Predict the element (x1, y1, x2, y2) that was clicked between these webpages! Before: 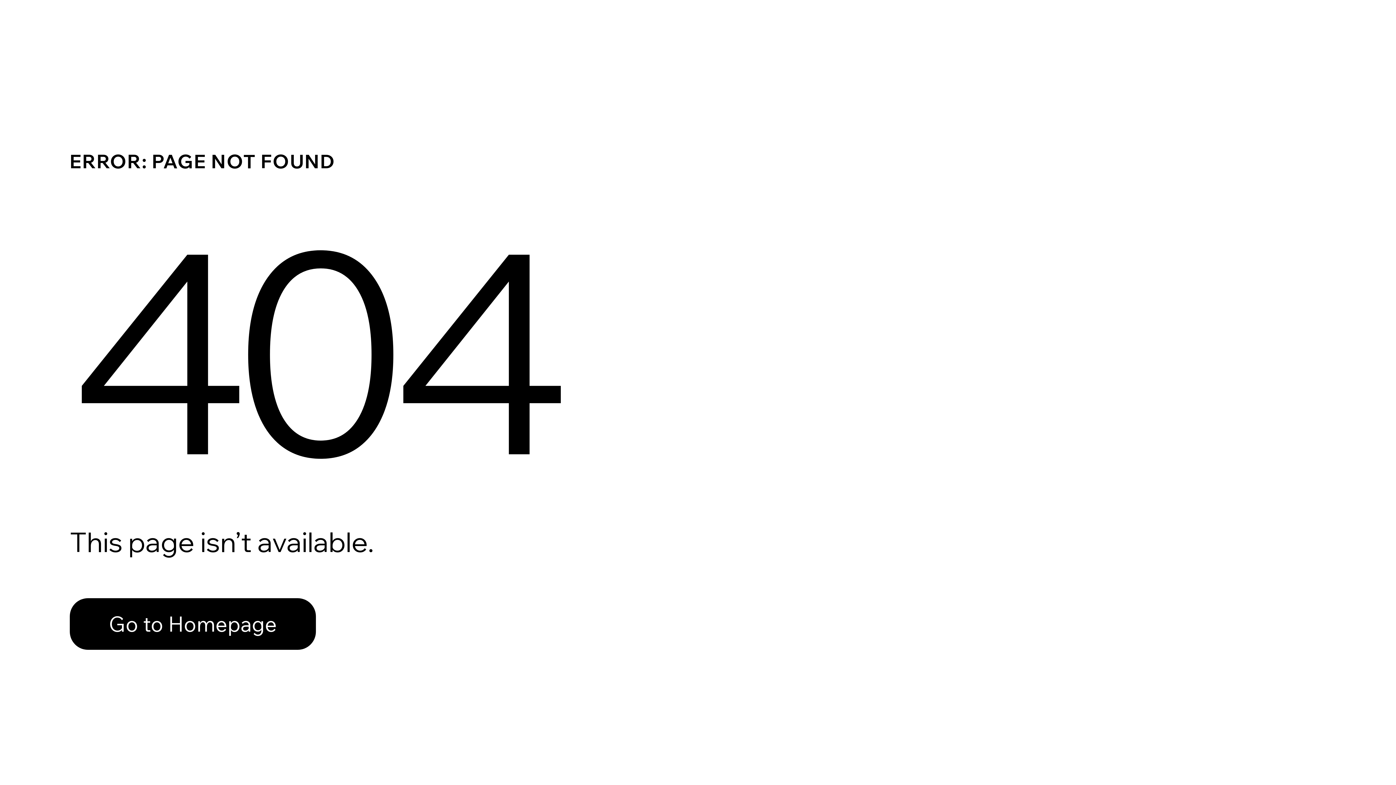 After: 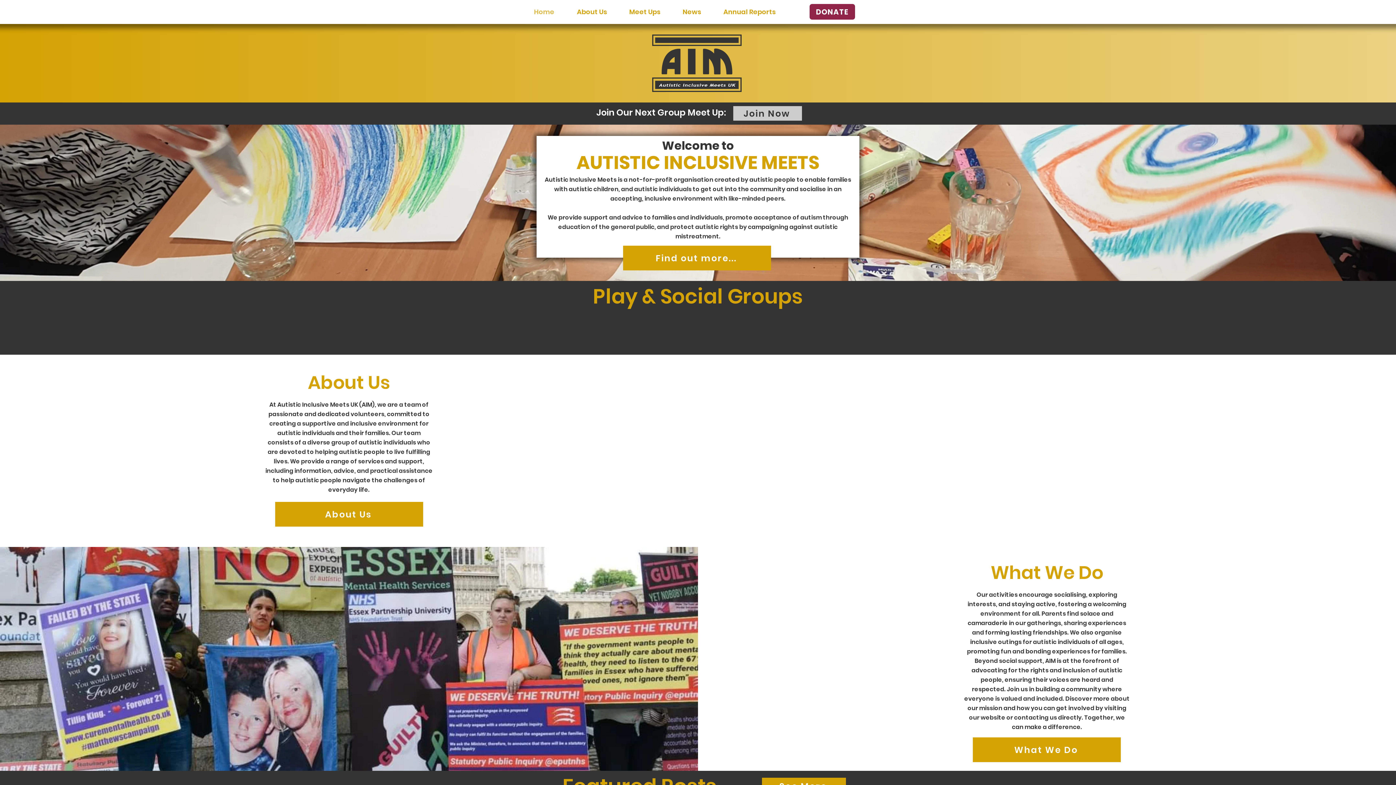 Action: label: Go to Homepage bbox: (69, 582, 768, 659)